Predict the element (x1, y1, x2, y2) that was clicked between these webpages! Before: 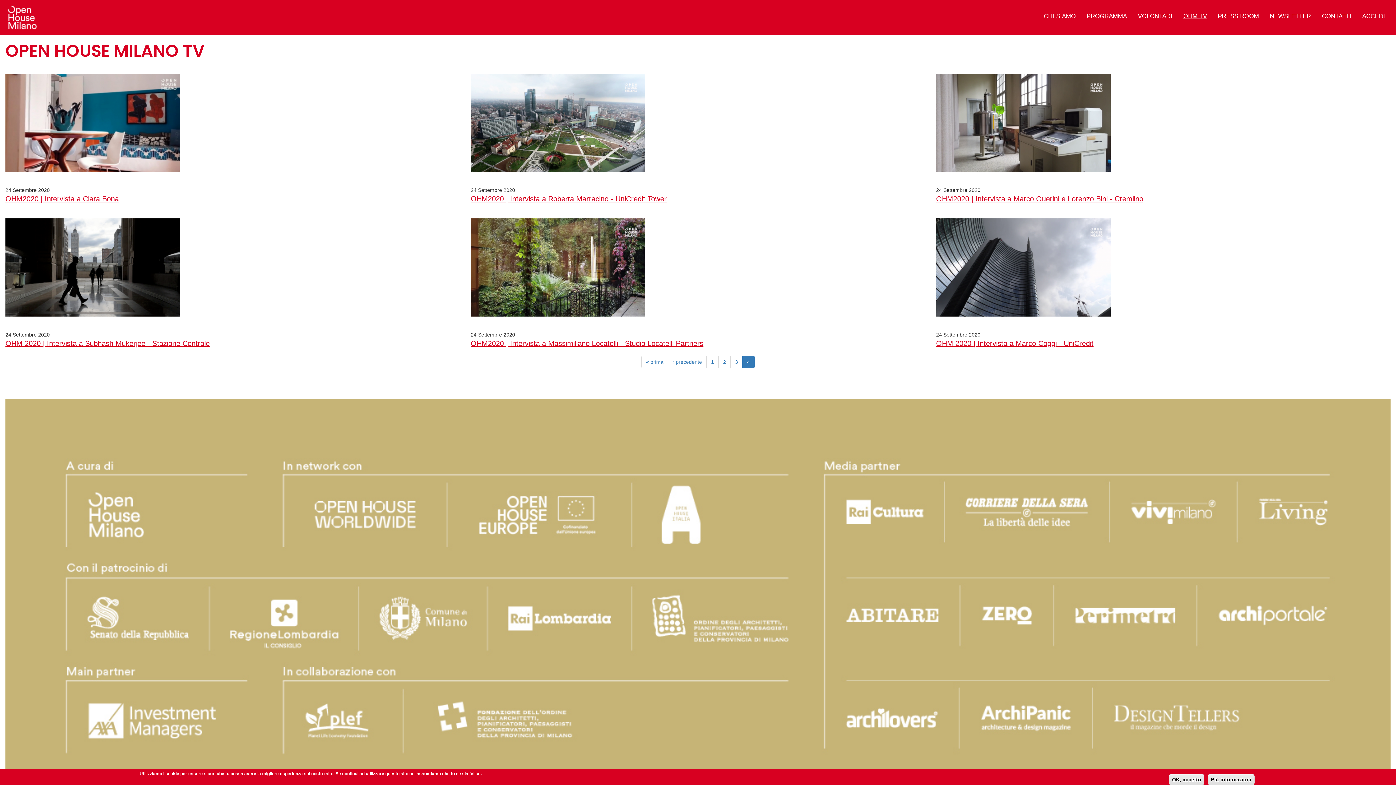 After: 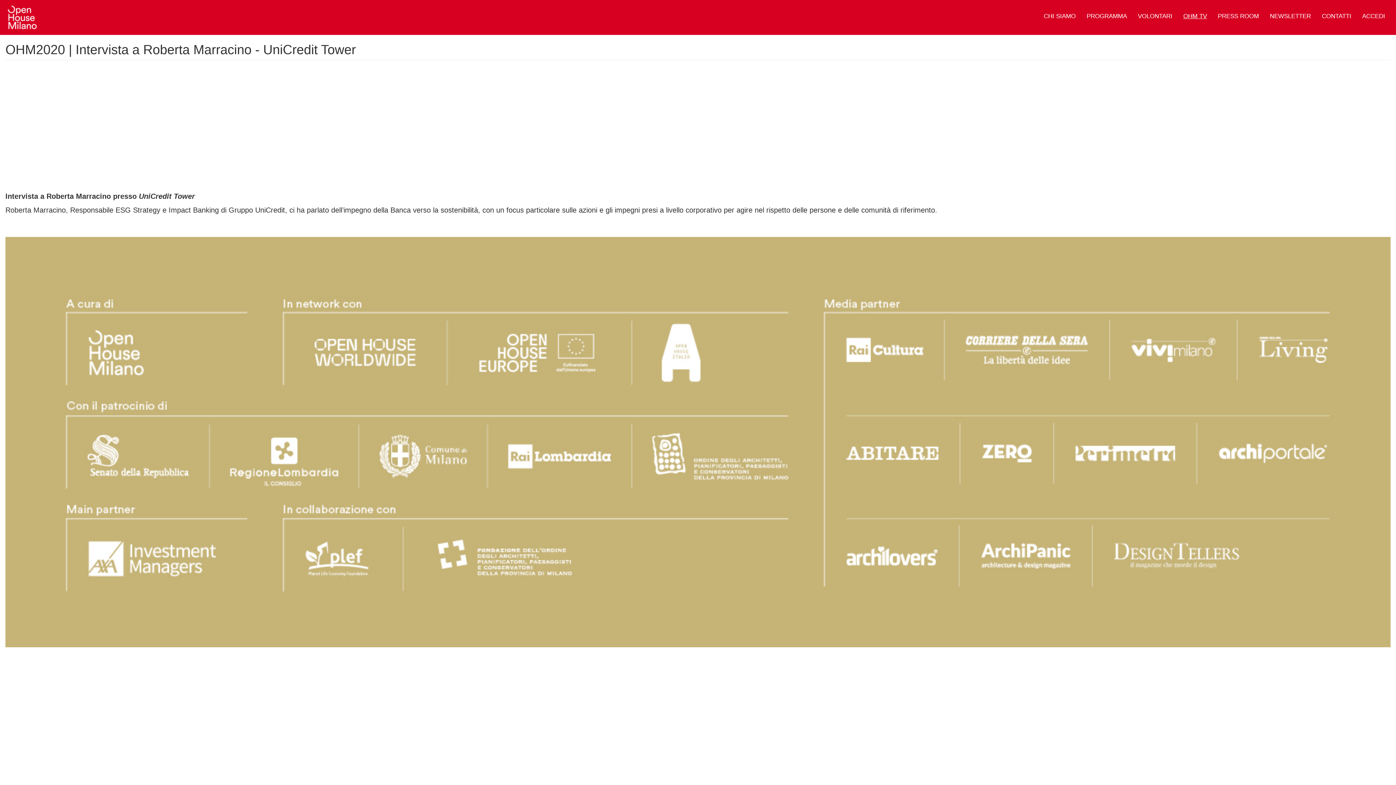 Action: bbox: (470, 194, 666, 202) label: OHM2020 | Intervista a Roberta Marracino - UniCredit Tower